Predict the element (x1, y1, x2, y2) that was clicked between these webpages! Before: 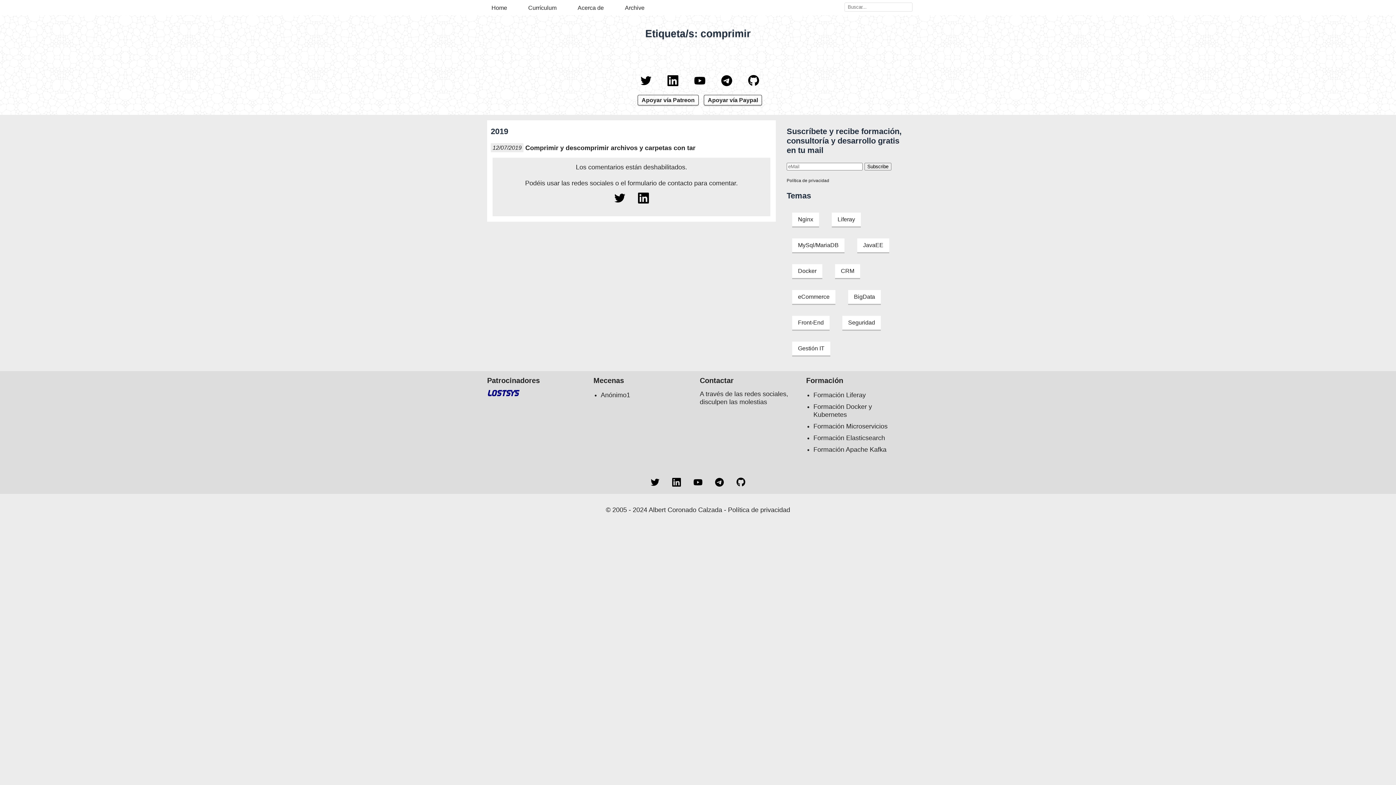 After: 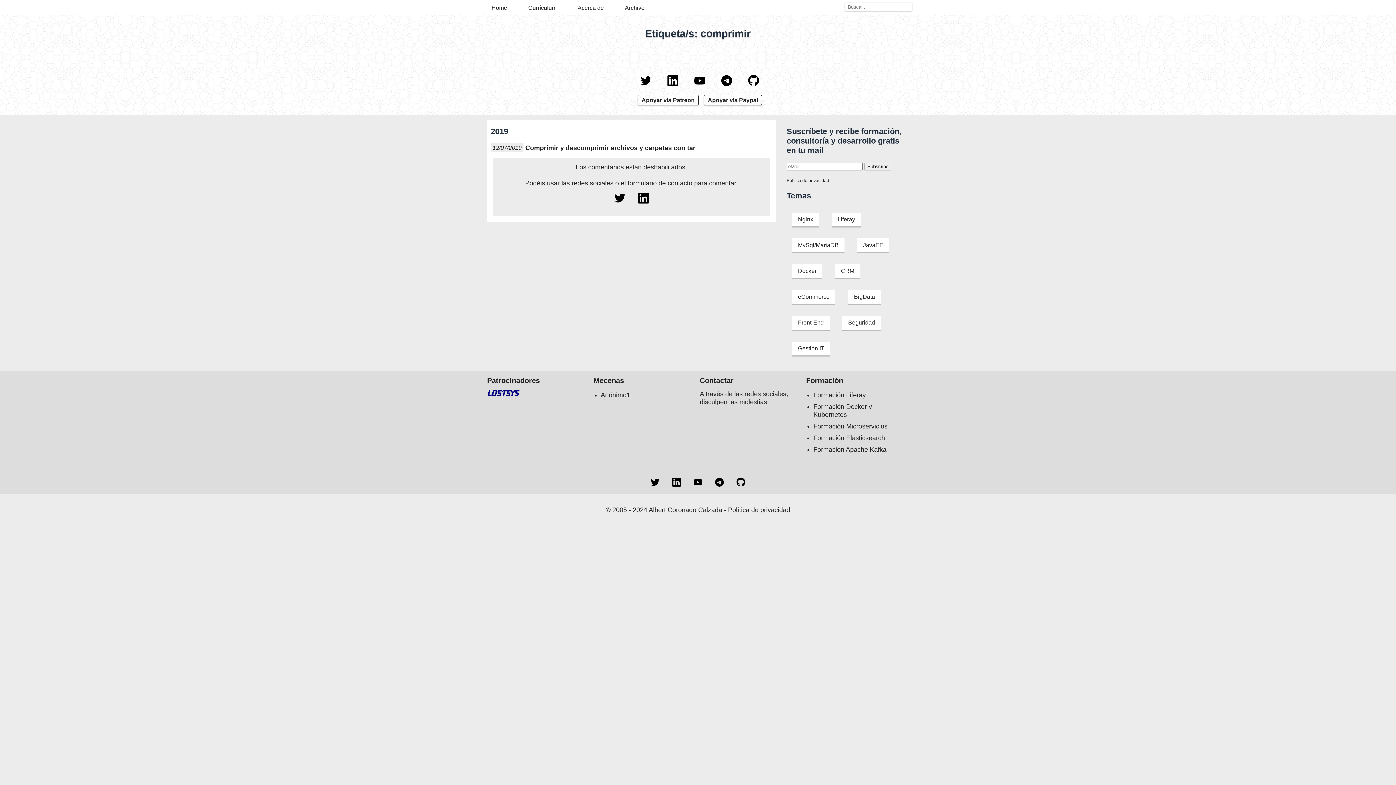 Action: label:   bbox: (662, 74, 689, 95)